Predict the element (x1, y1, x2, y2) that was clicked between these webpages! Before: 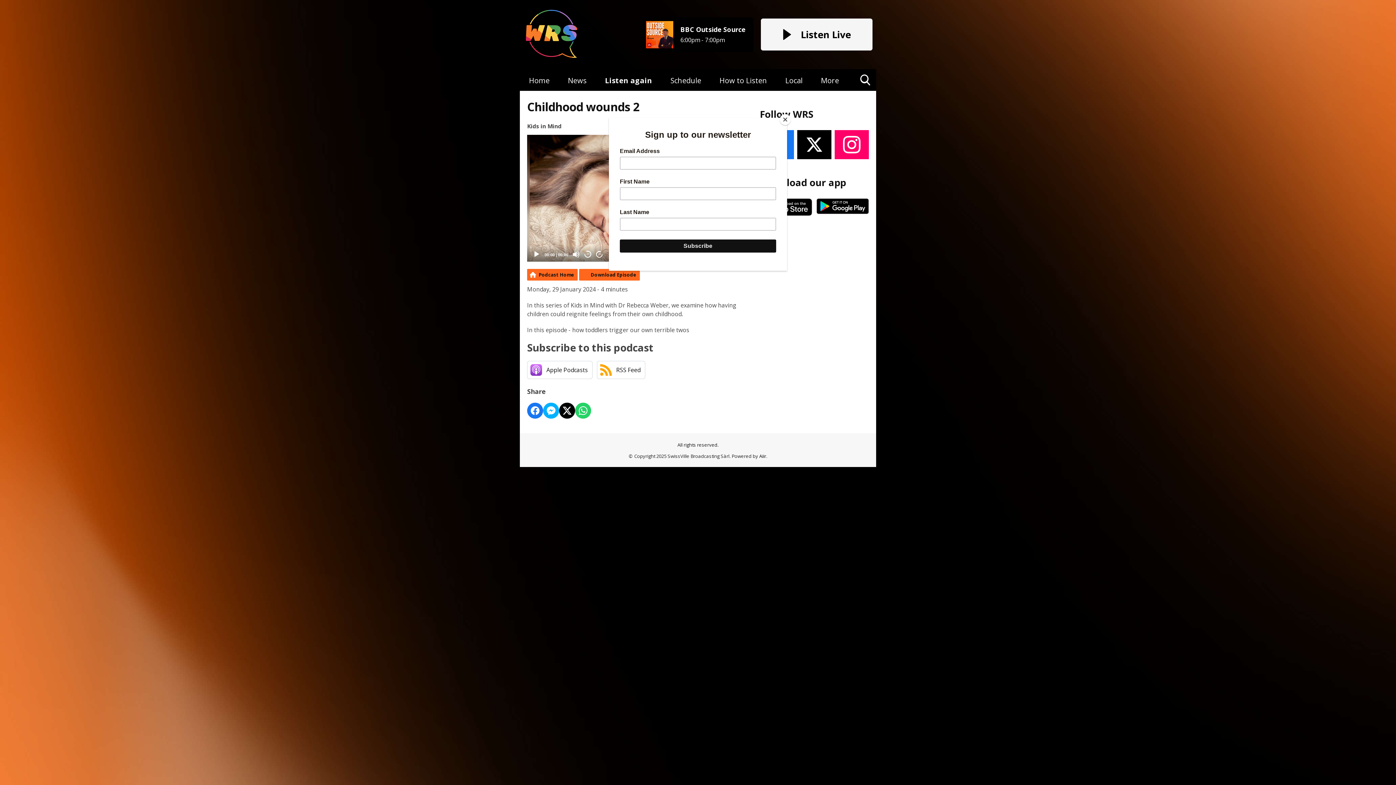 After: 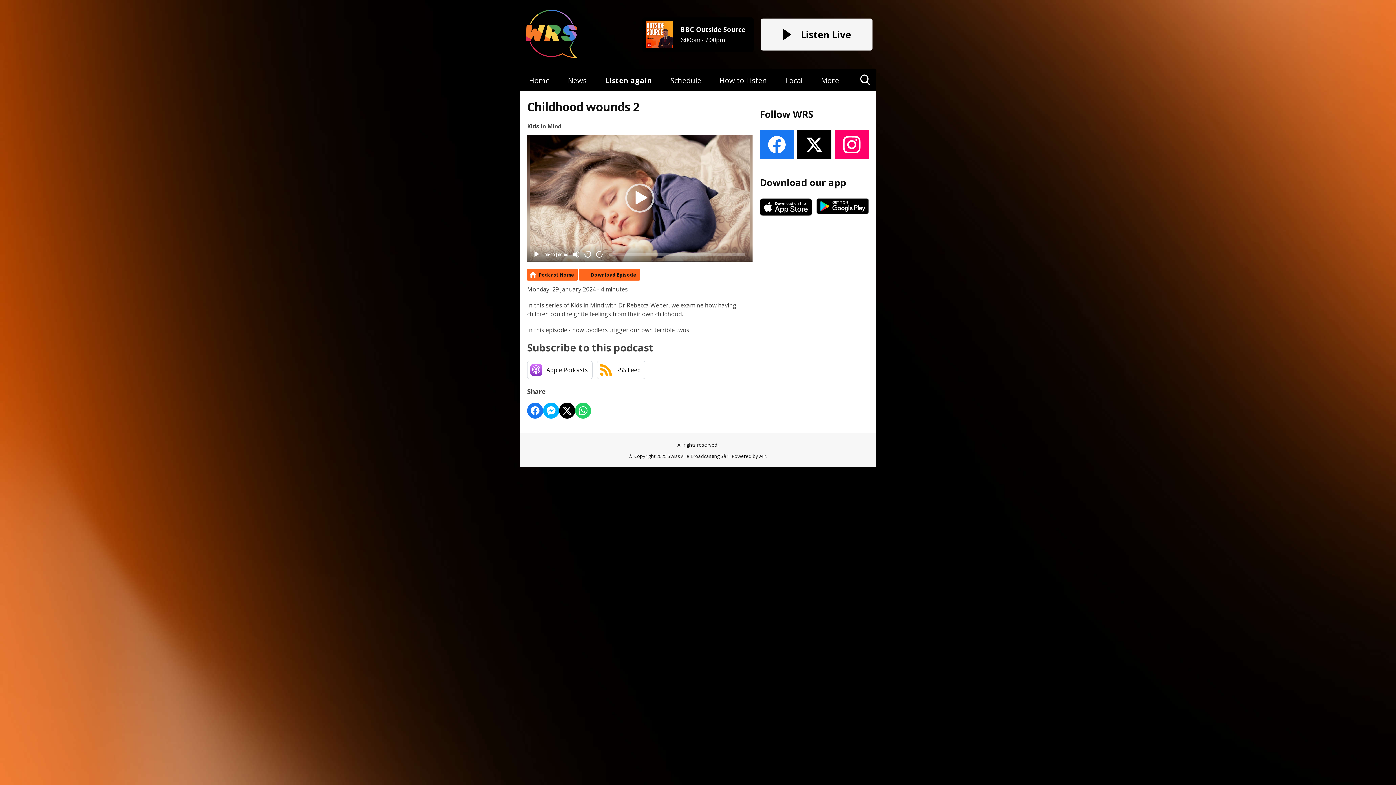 Action: bbox: (780, 114, 790, 125) label: Close